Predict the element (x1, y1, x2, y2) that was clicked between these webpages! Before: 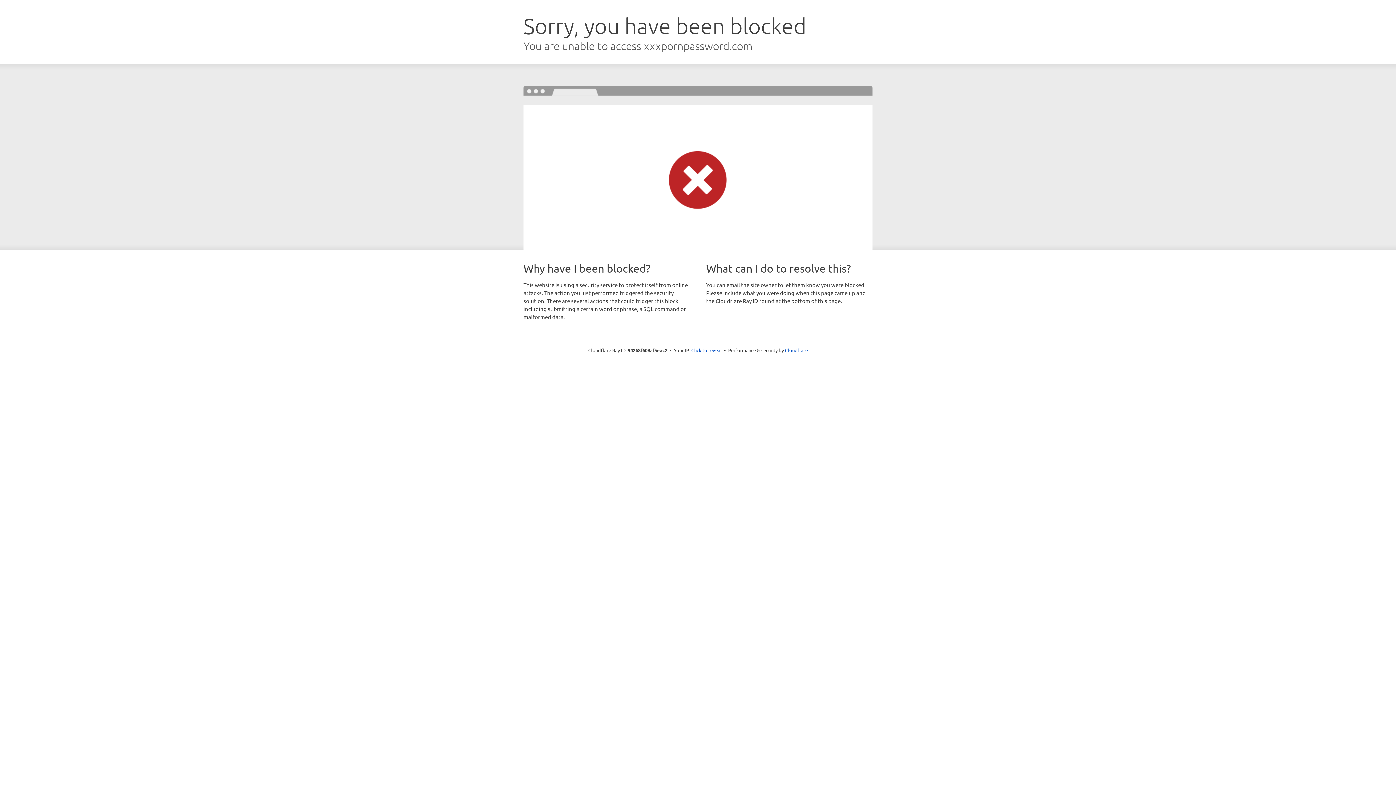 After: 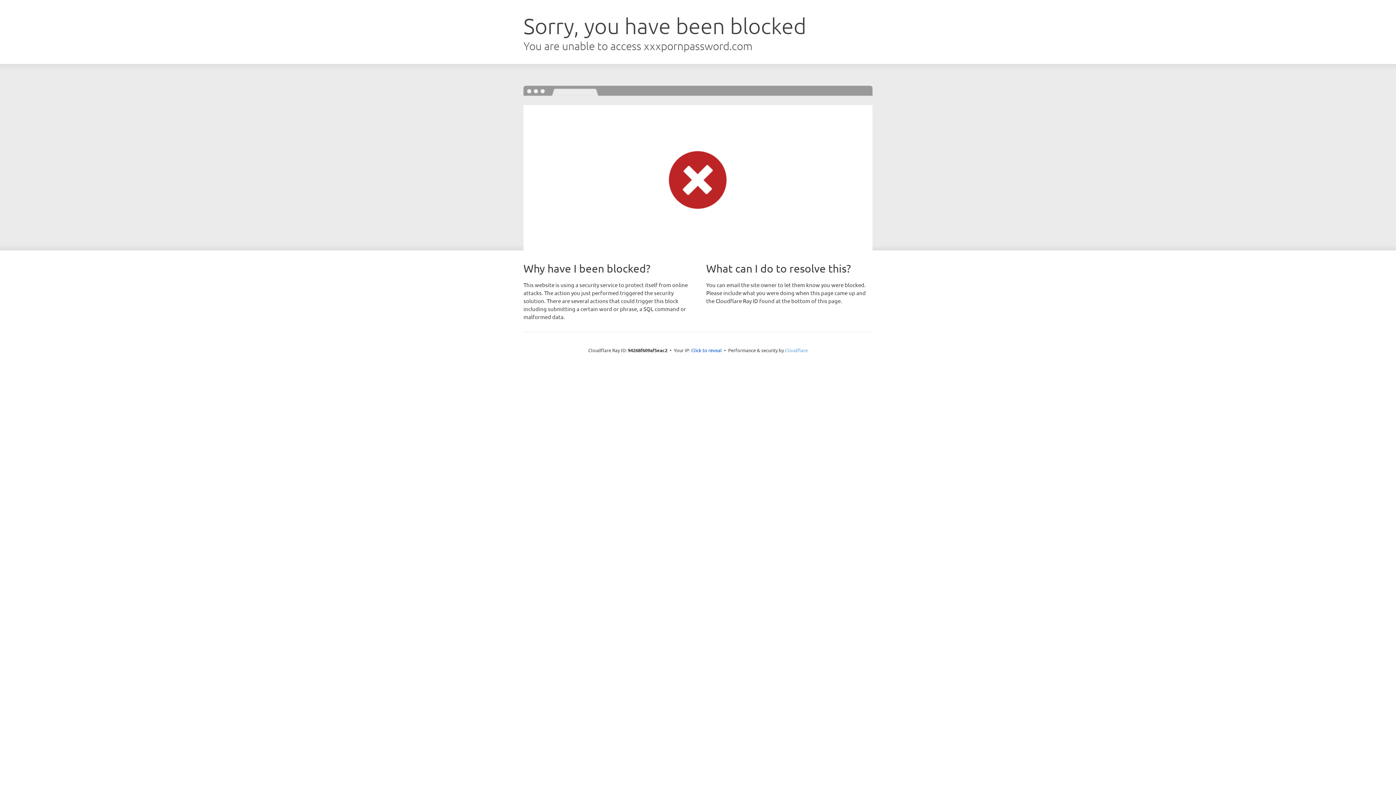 Action: label: Cloudflare bbox: (785, 347, 808, 353)